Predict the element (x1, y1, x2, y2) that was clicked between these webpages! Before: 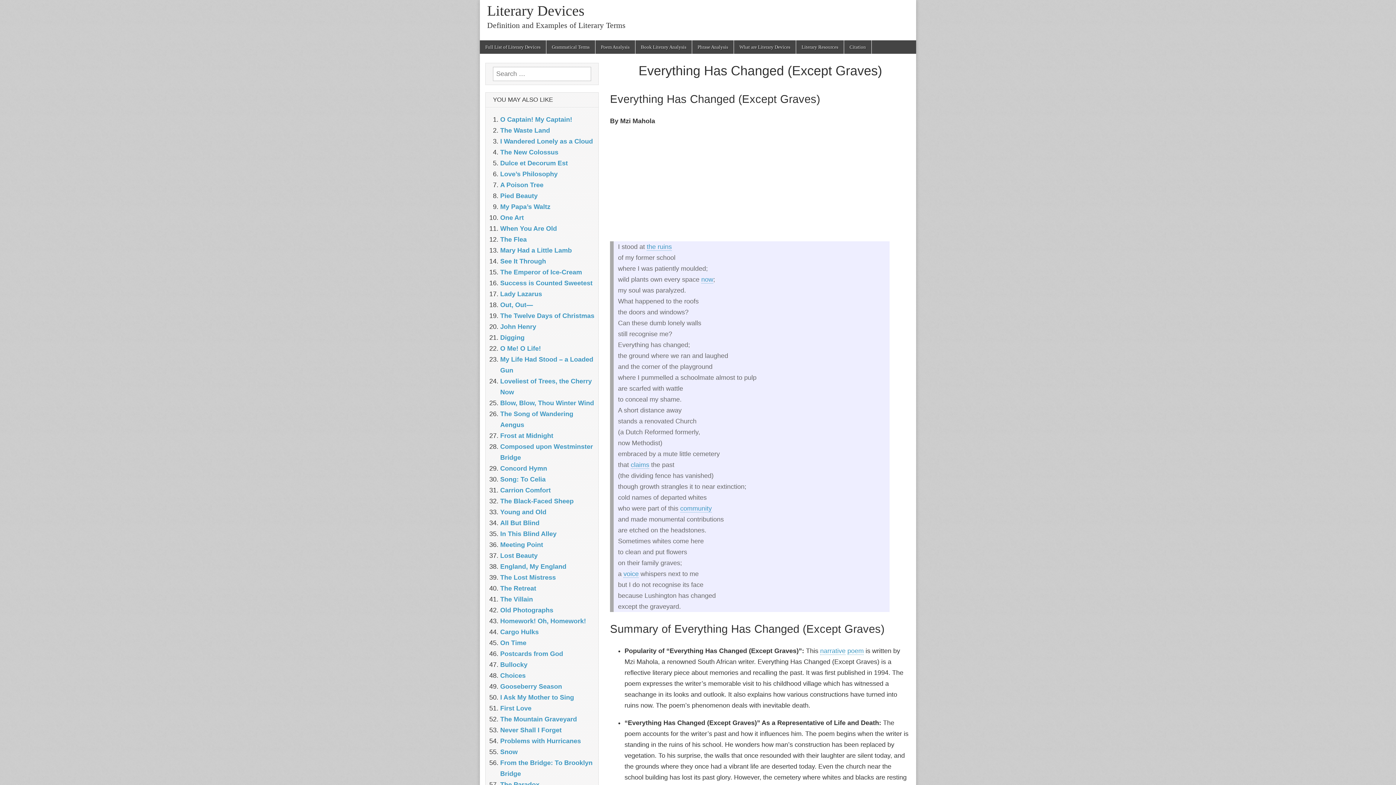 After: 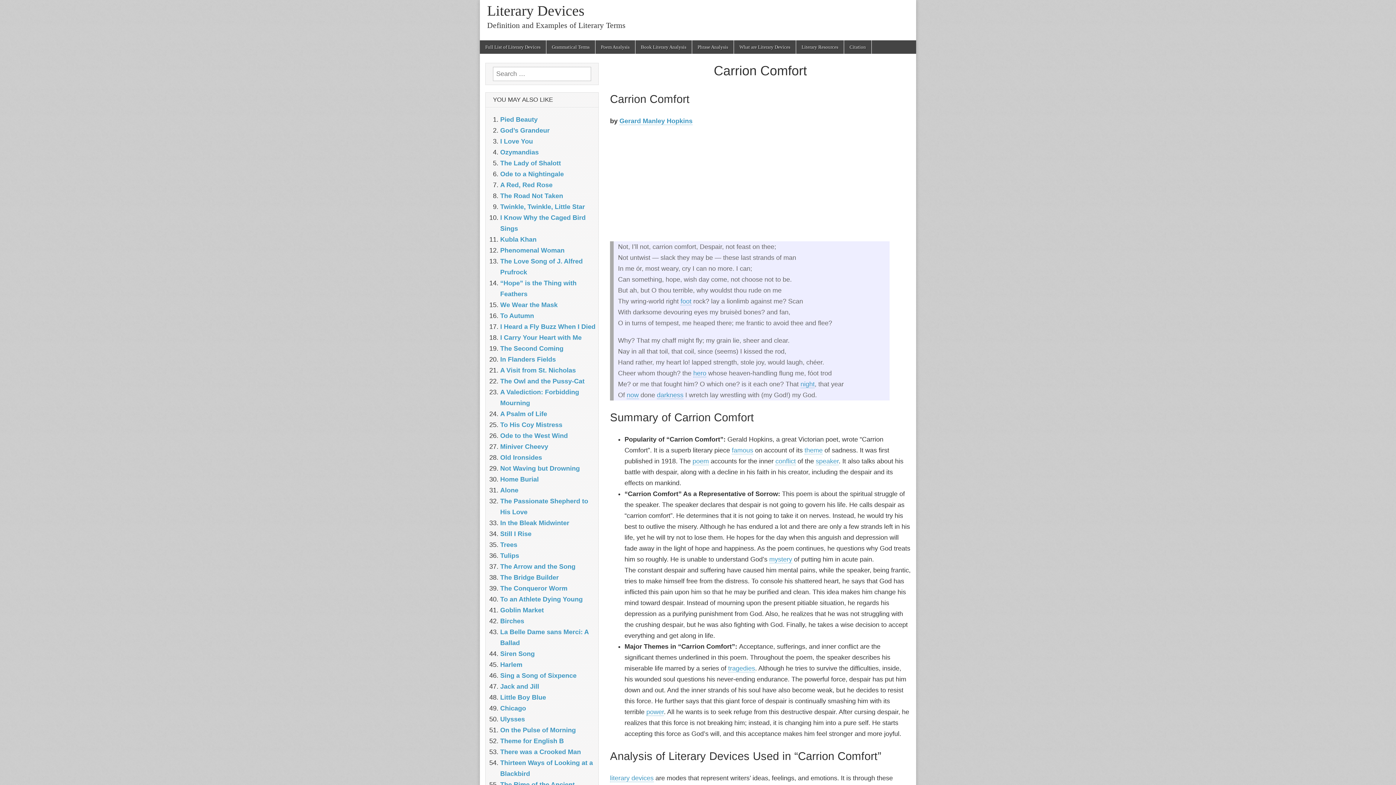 Action: label: Carrion Comfort bbox: (500, 486, 550, 494)